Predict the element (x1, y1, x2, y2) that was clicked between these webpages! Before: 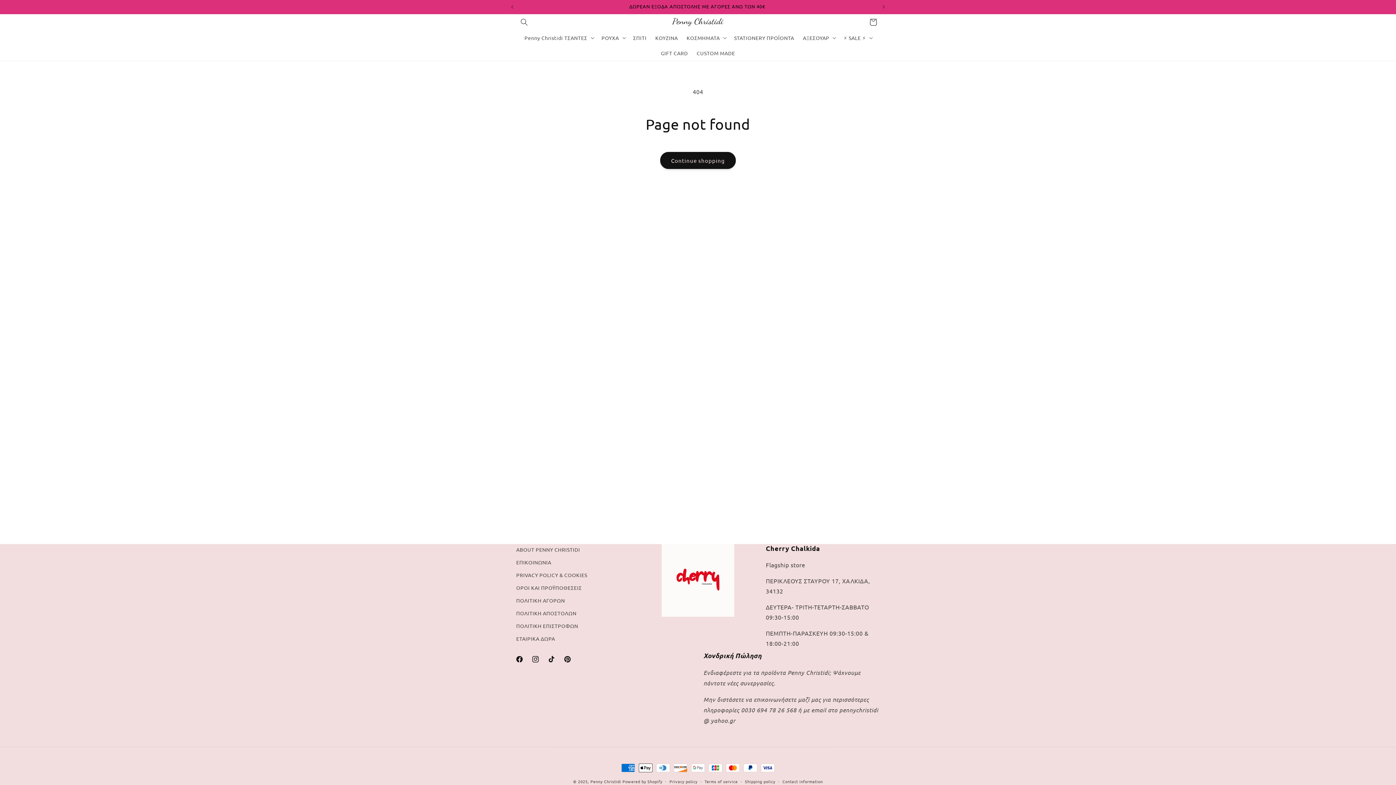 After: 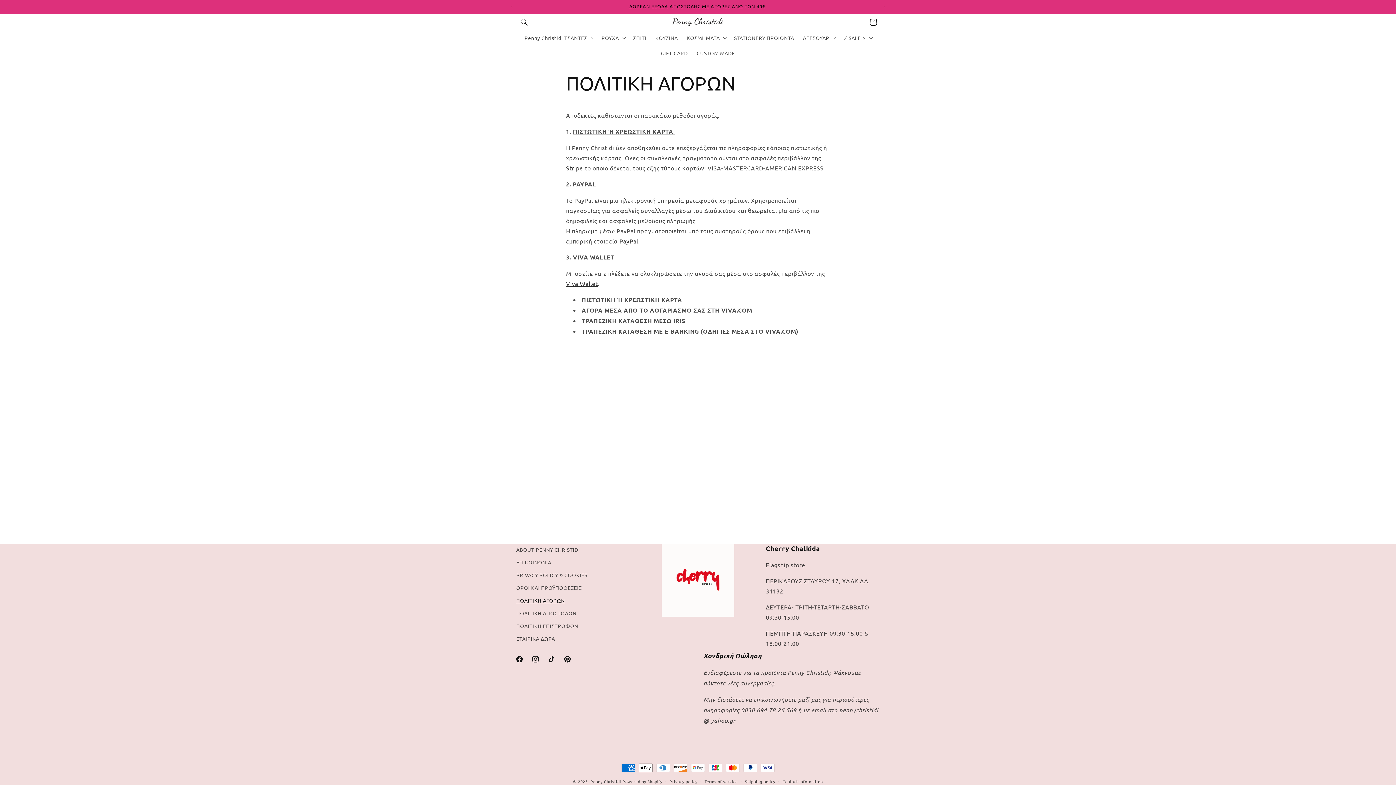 Action: bbox: (516, 594, 565, 607) label: ΠΟΛΙΤΙΚΗ ΑΓΟΡΩΝ